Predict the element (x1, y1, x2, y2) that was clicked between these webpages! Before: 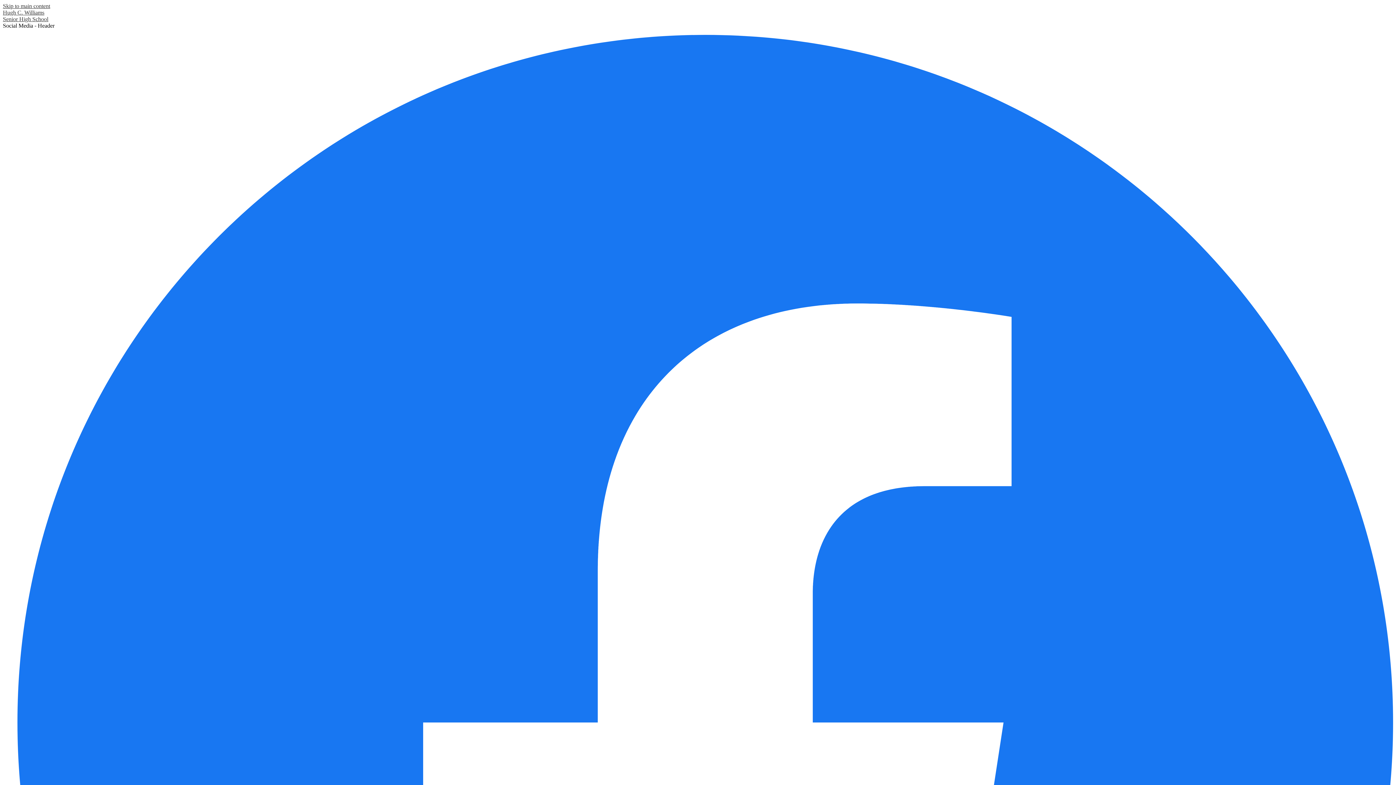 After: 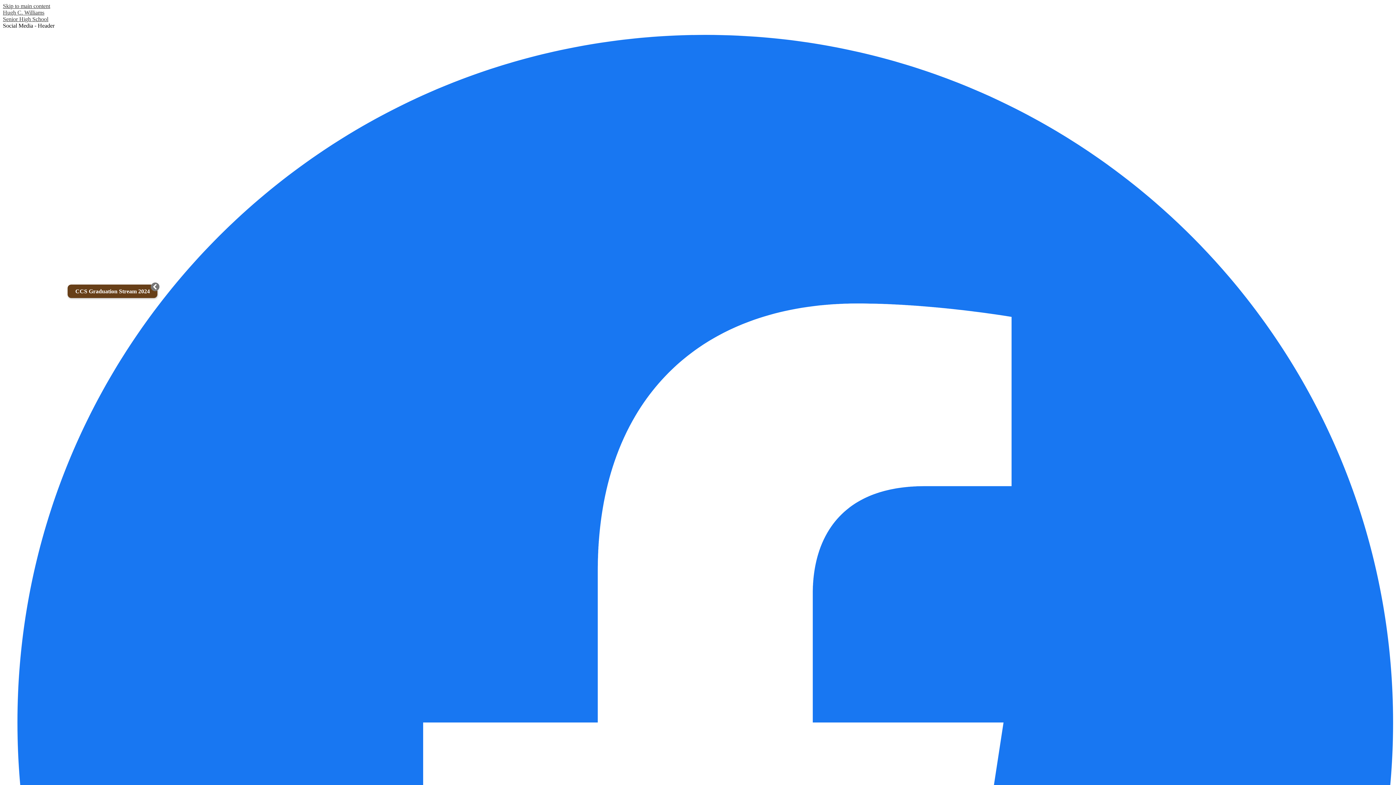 Action: bbox: (2, 9, 1393, 22) label: Hugh C. Williams
Senior High School